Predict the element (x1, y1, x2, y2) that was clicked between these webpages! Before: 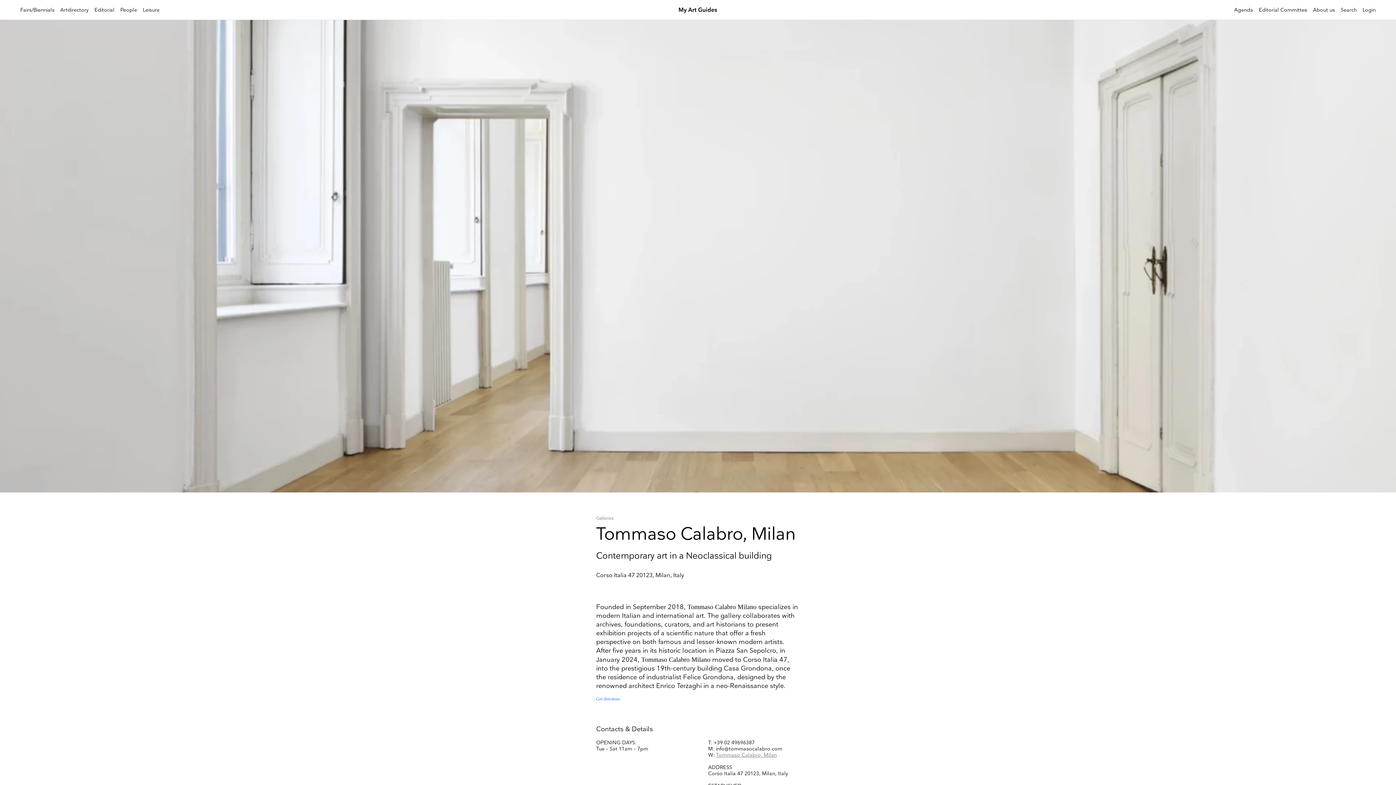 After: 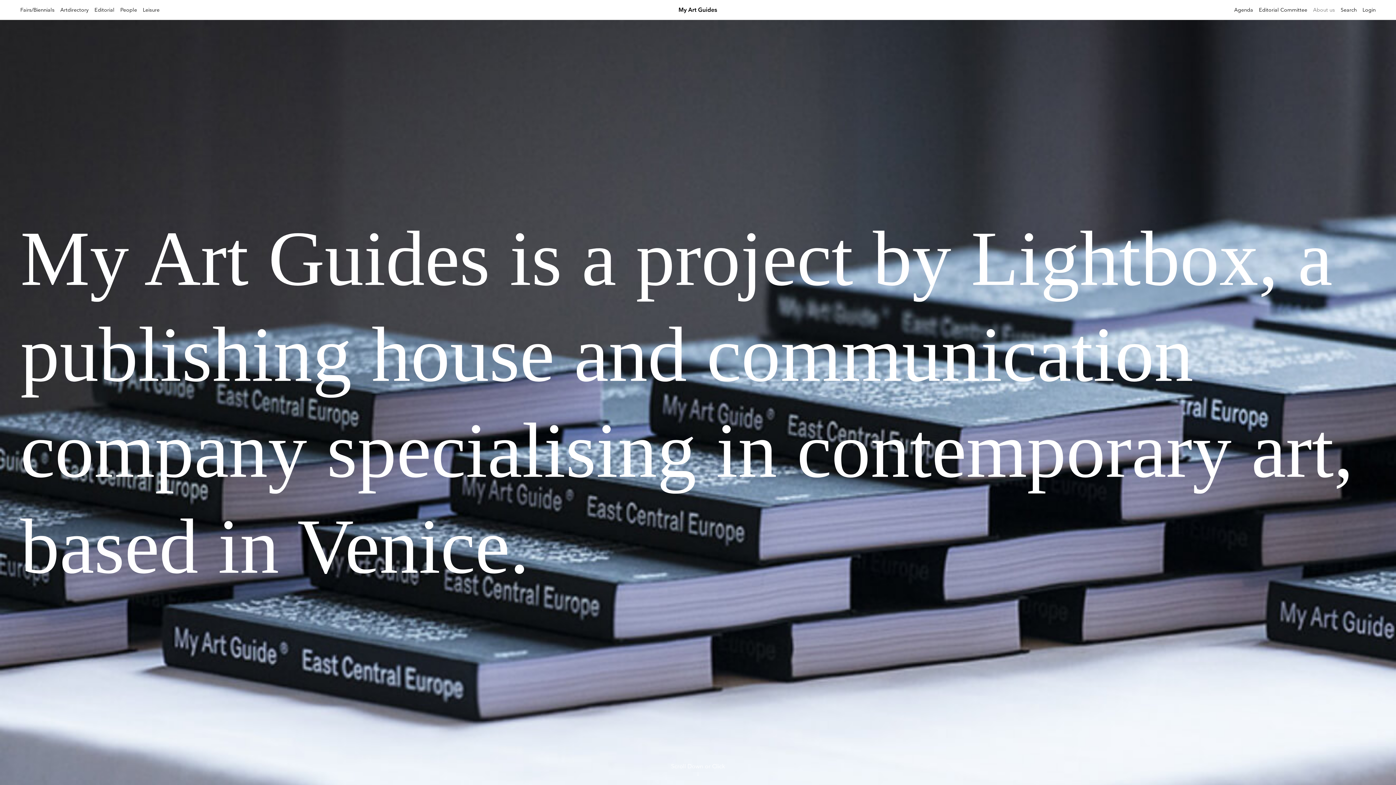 Action: bbox: (1313, 6, 1335, 13) label: About us